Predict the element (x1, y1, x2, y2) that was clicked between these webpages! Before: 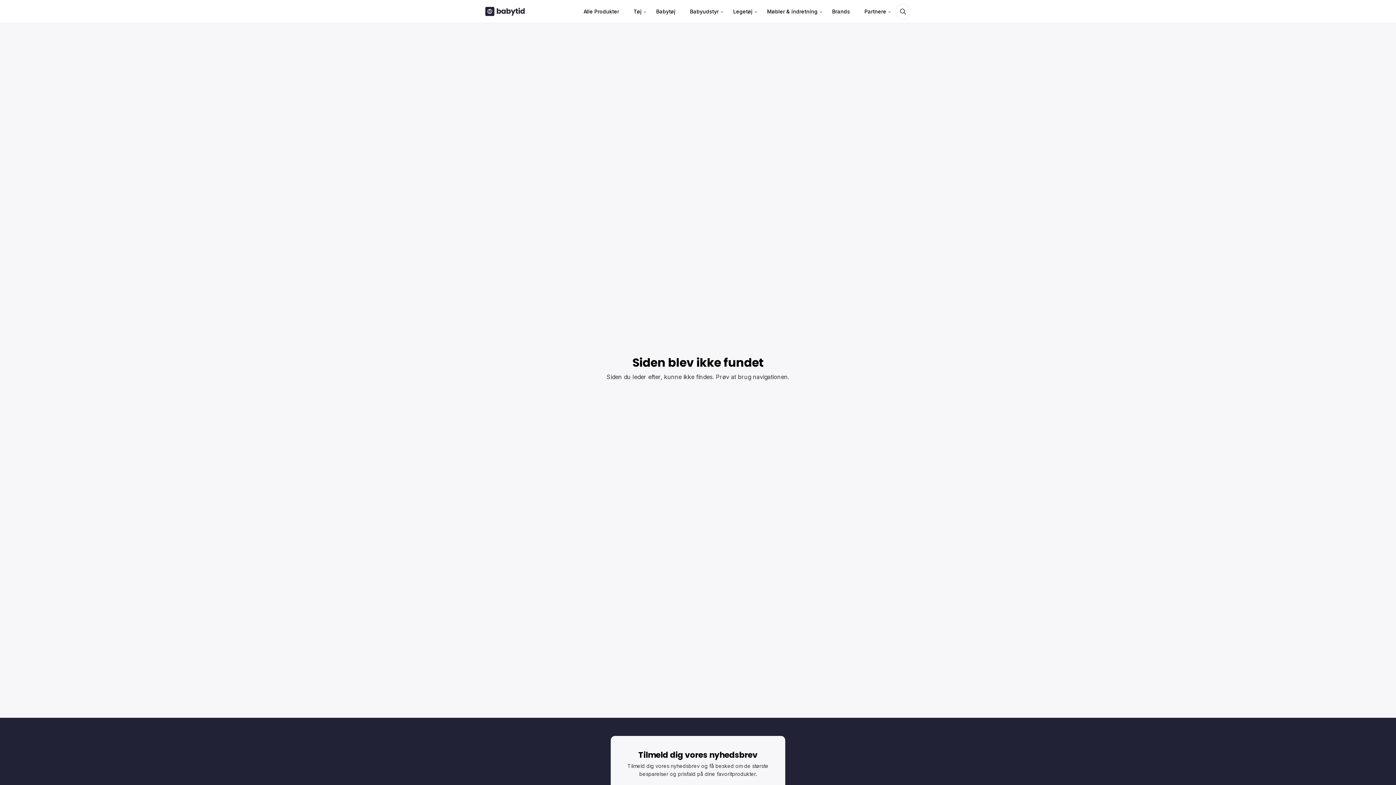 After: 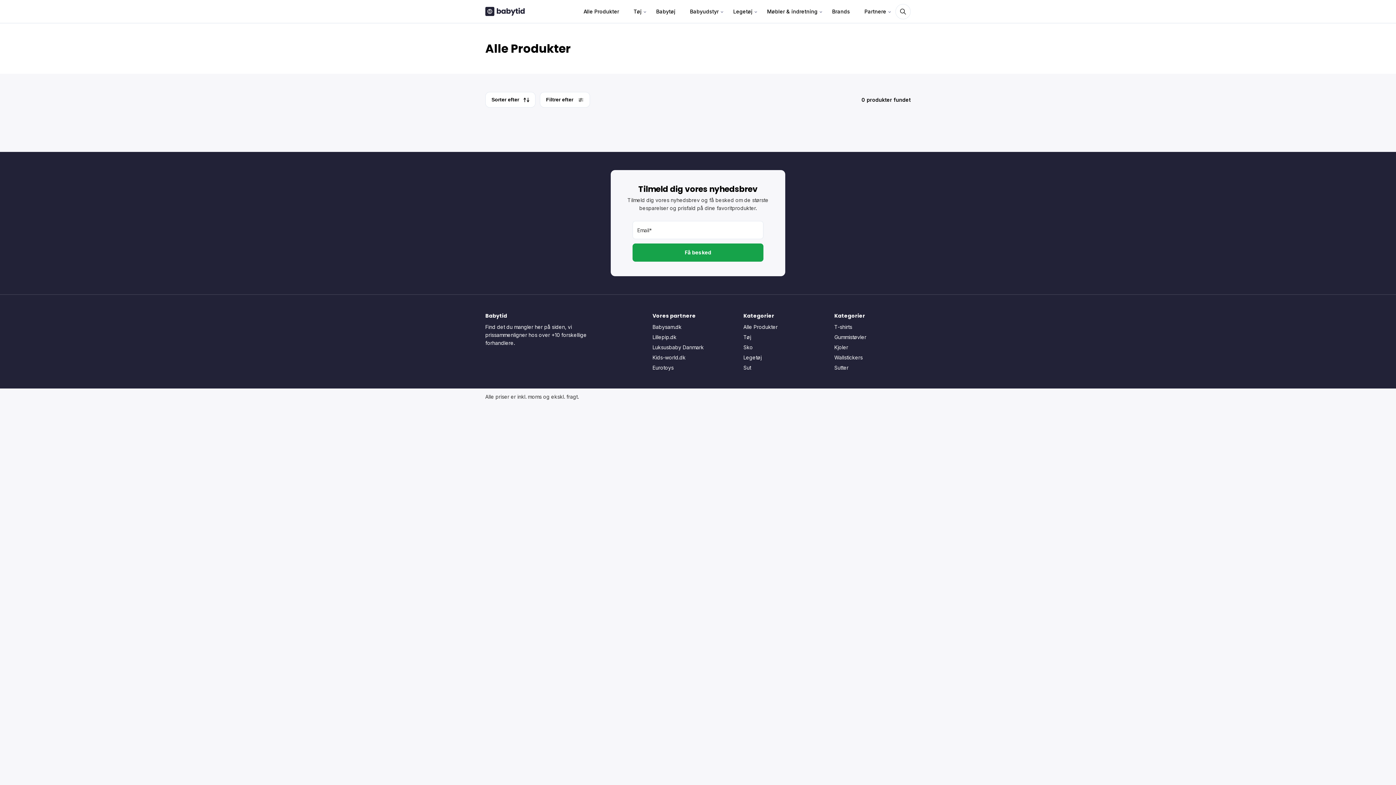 Action: label: Alle Produkter bbox: (578, 0, 624, 22)